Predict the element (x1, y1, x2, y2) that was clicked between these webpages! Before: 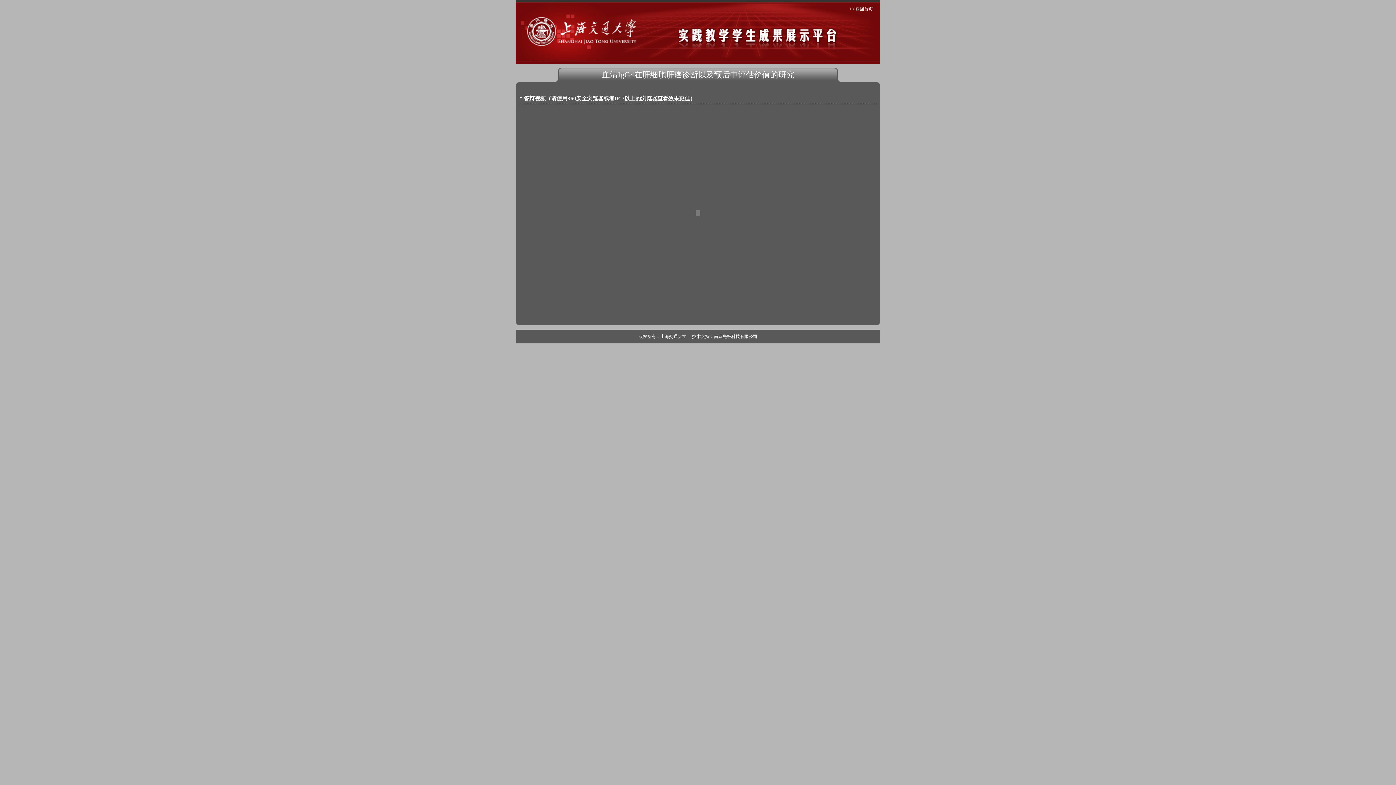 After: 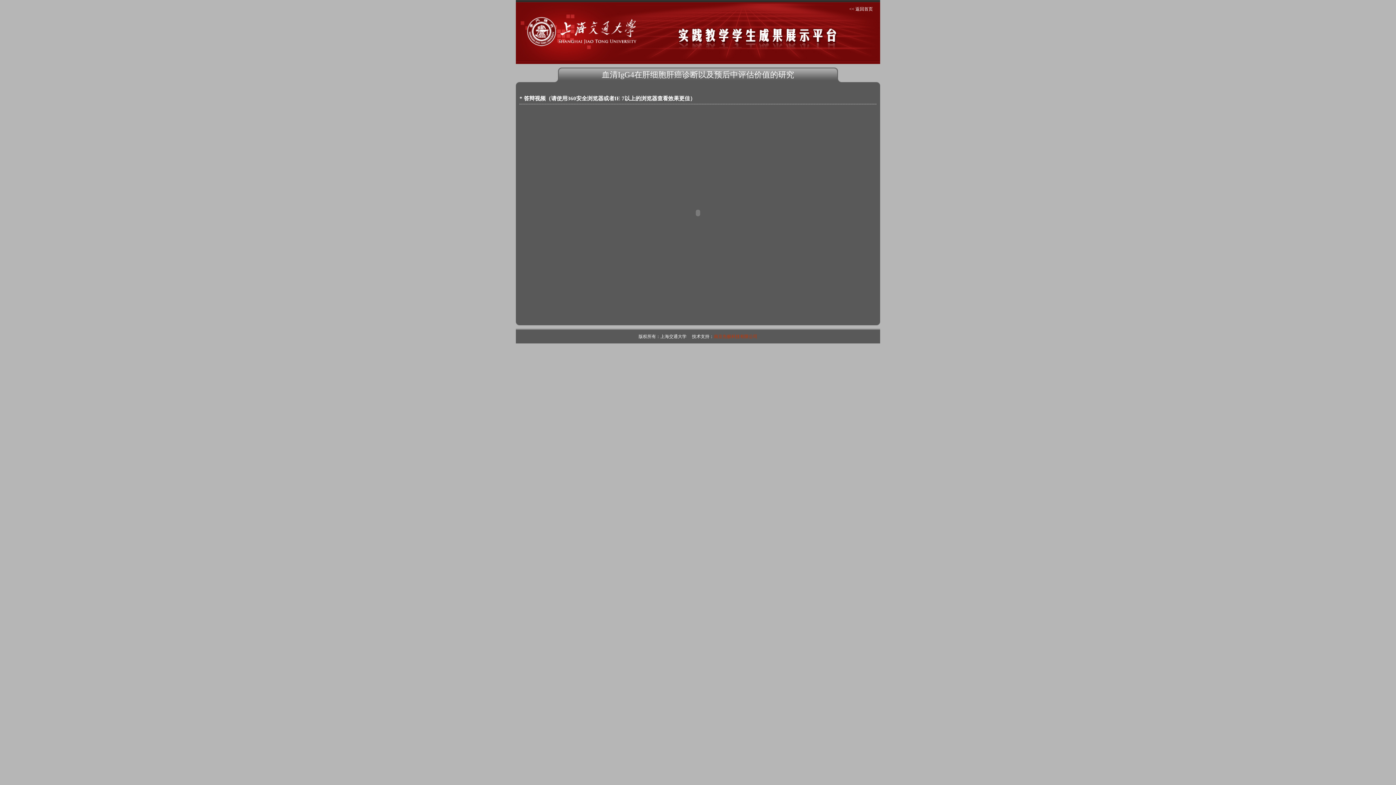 Action: bbox: (714, 334, 757, 339) label: 南京先极科技有限公司